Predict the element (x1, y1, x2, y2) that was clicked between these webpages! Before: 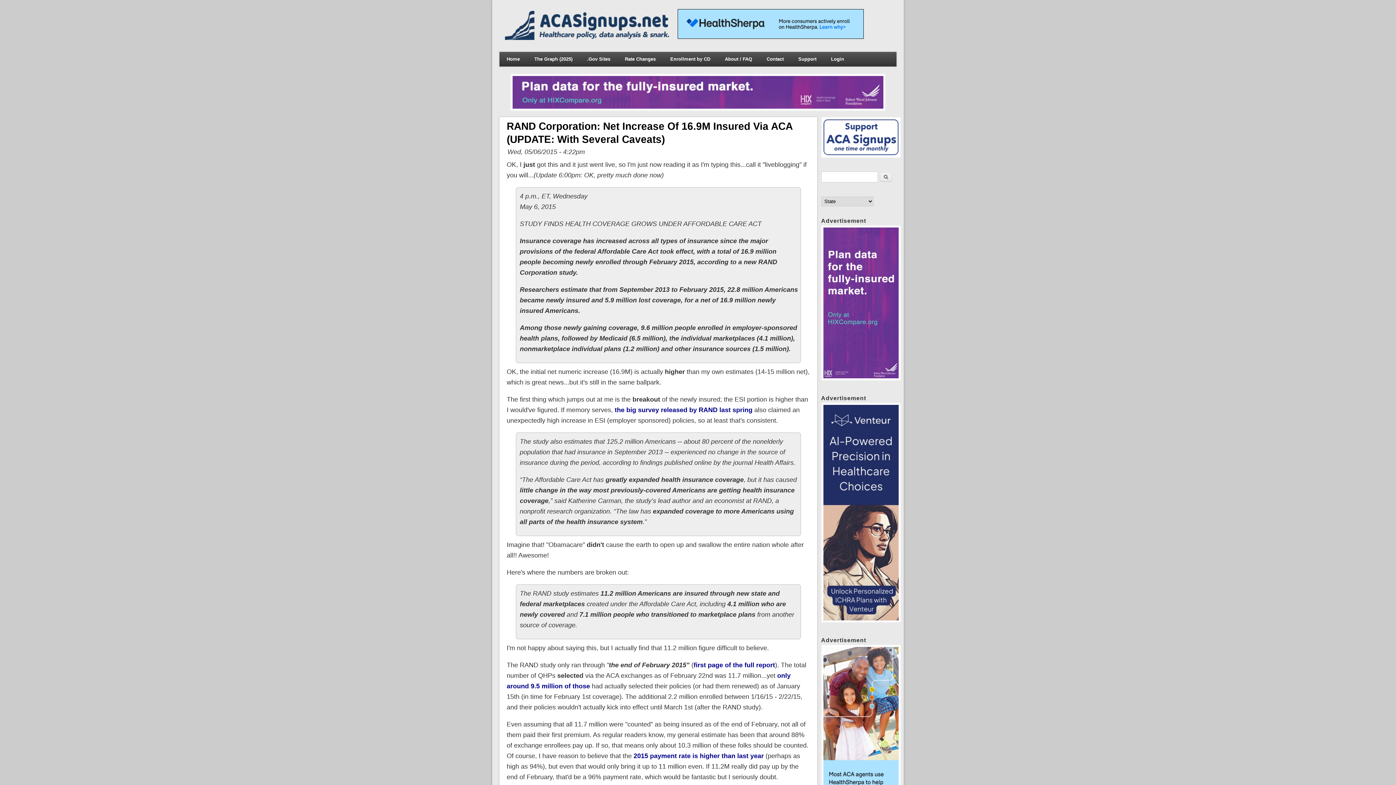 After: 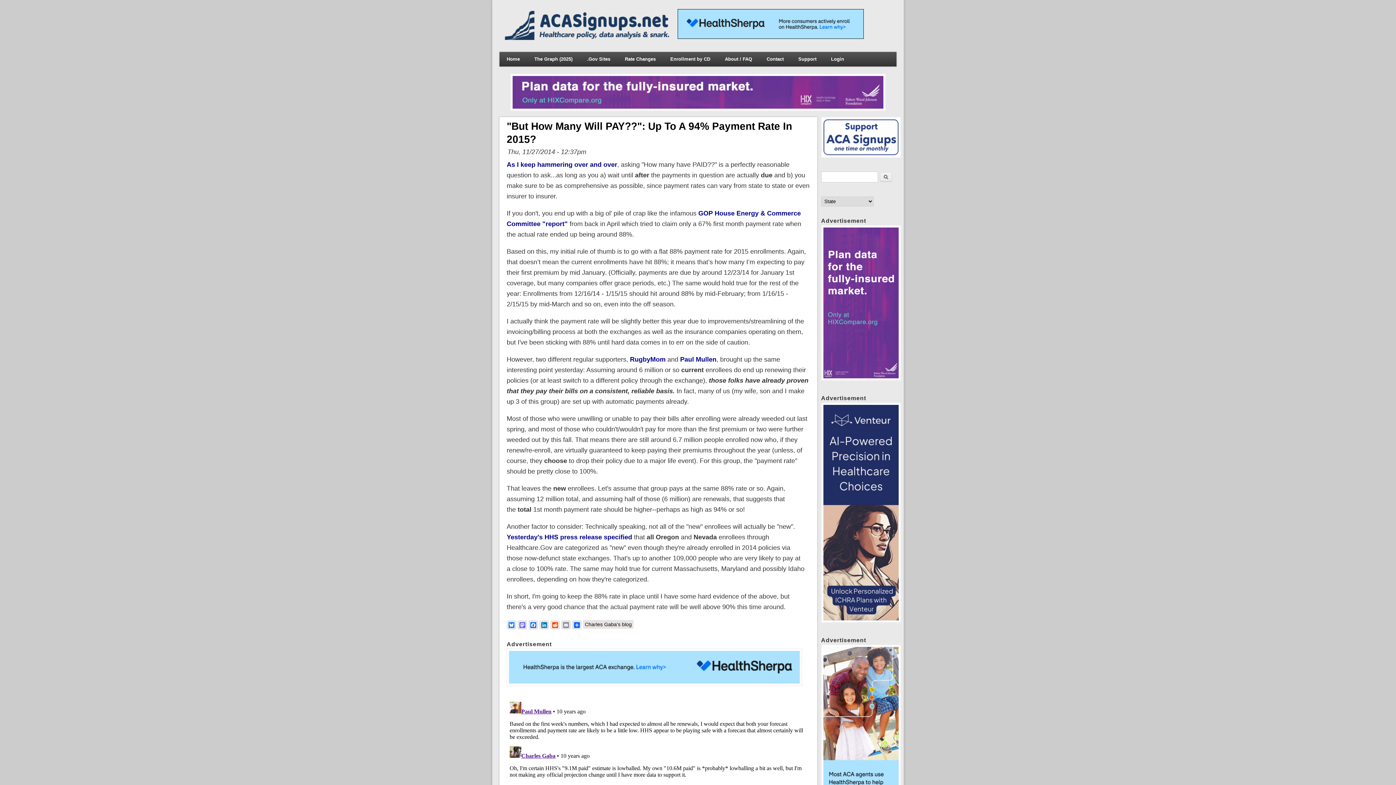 Action: bbox: (633, 752, 763, 759) label: 2015 payment rate is higher than last year